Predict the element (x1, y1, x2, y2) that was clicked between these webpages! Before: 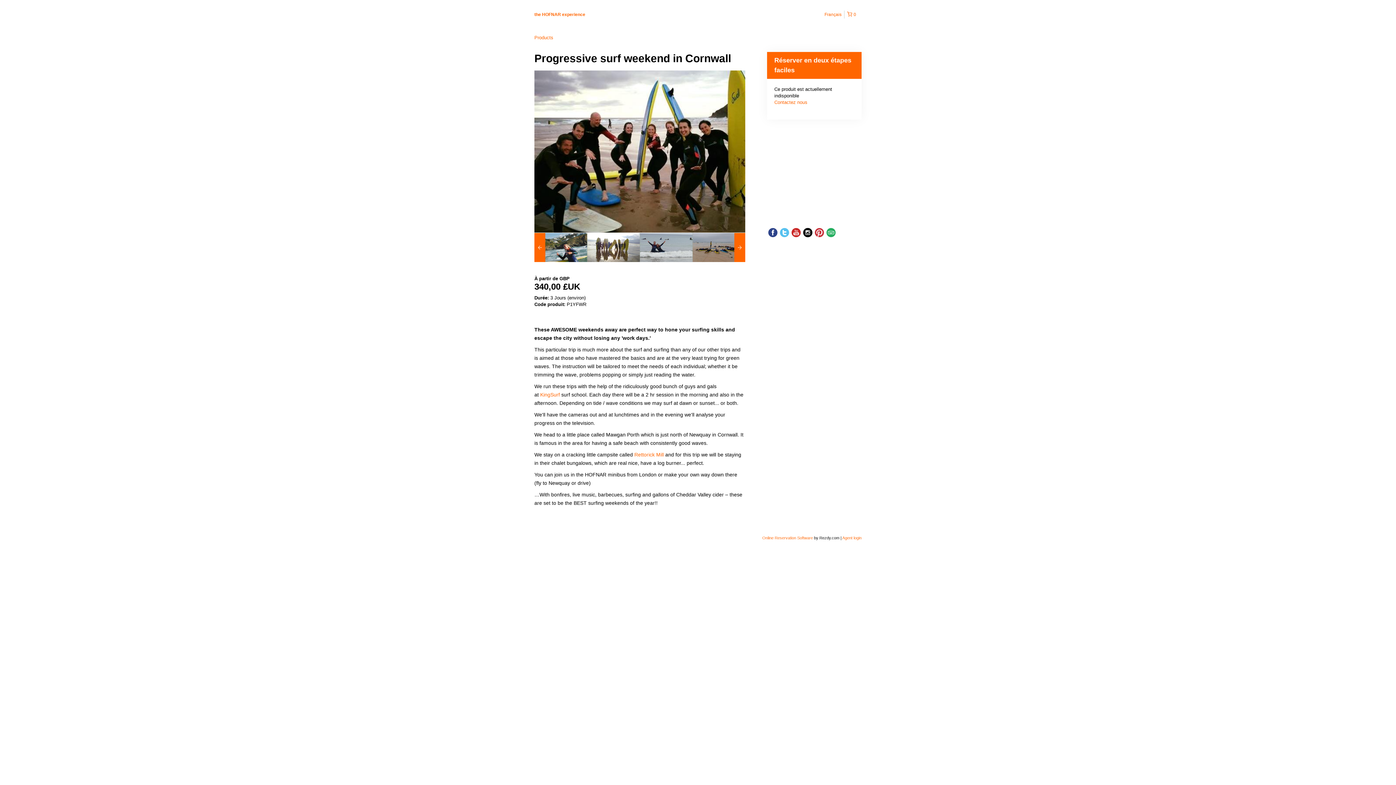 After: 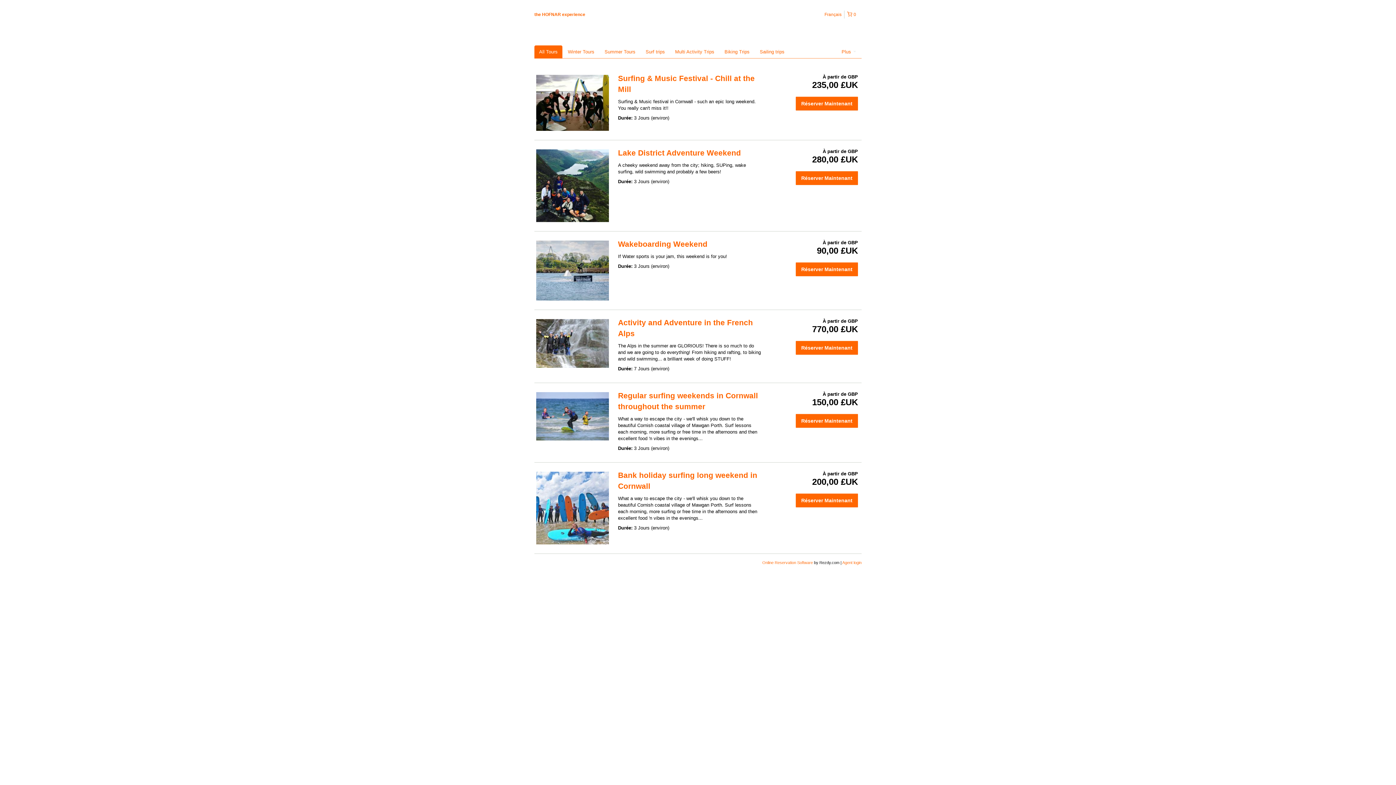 Action: bbox: (534, 12, 585, 17) label: the HOFNAR experience